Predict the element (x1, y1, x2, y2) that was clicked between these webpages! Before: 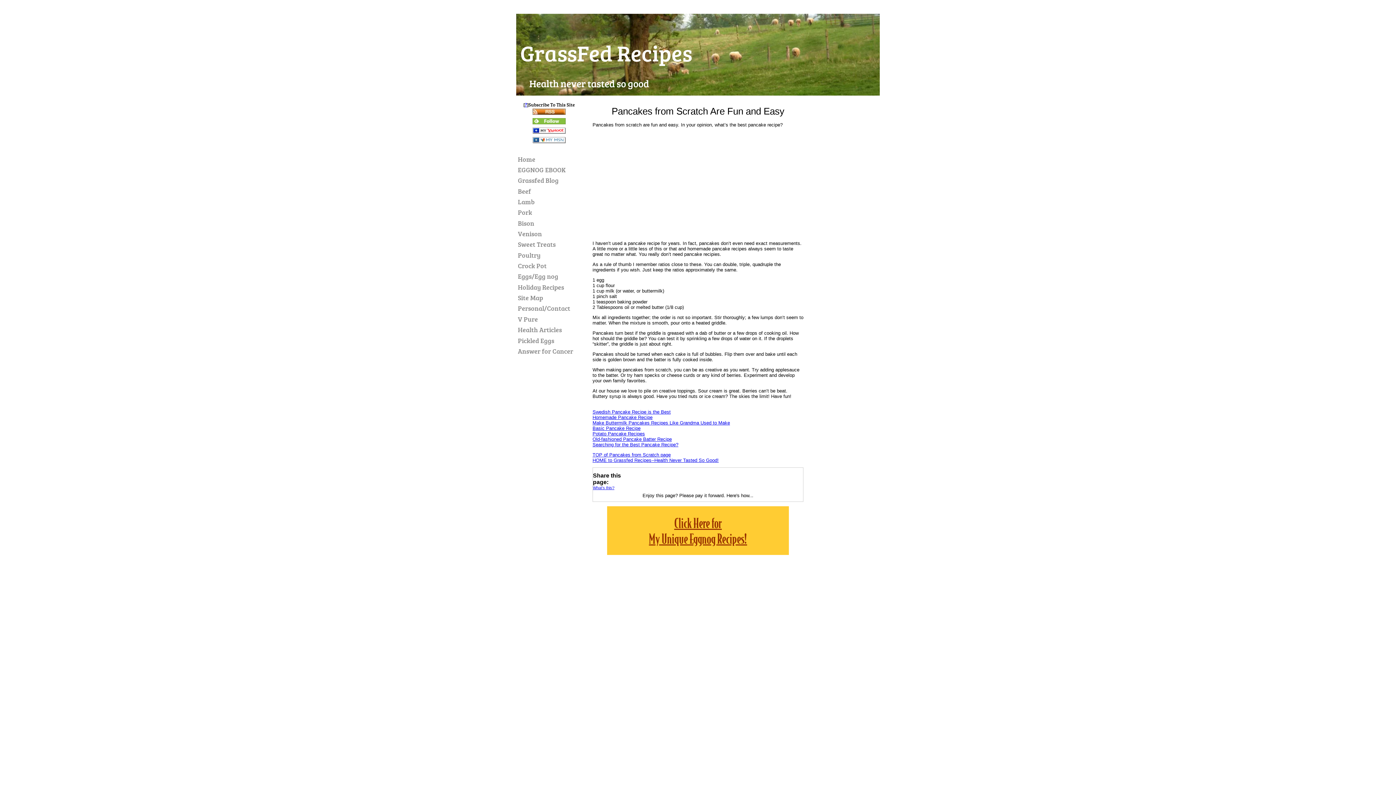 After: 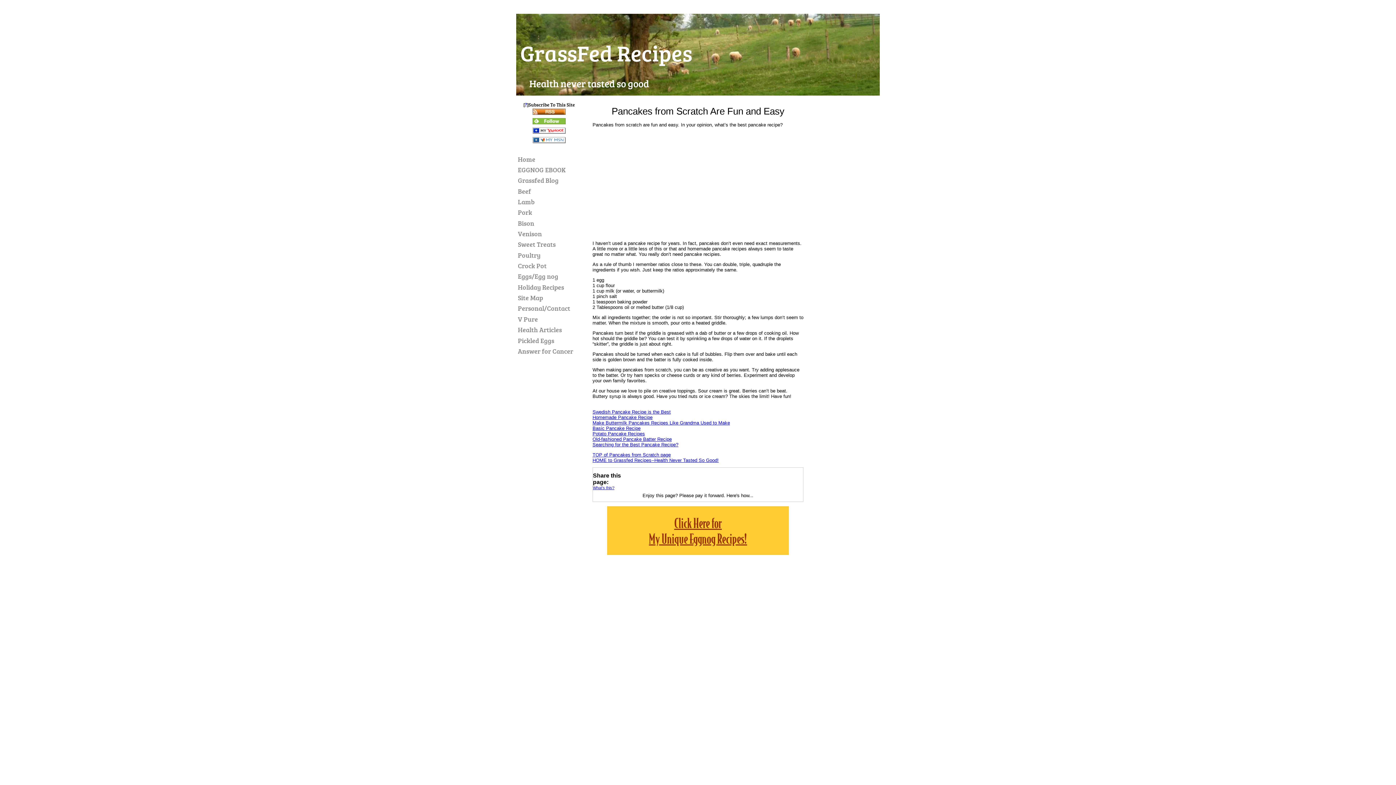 Action: bbox: (525, 101, 527, 107) label: ?